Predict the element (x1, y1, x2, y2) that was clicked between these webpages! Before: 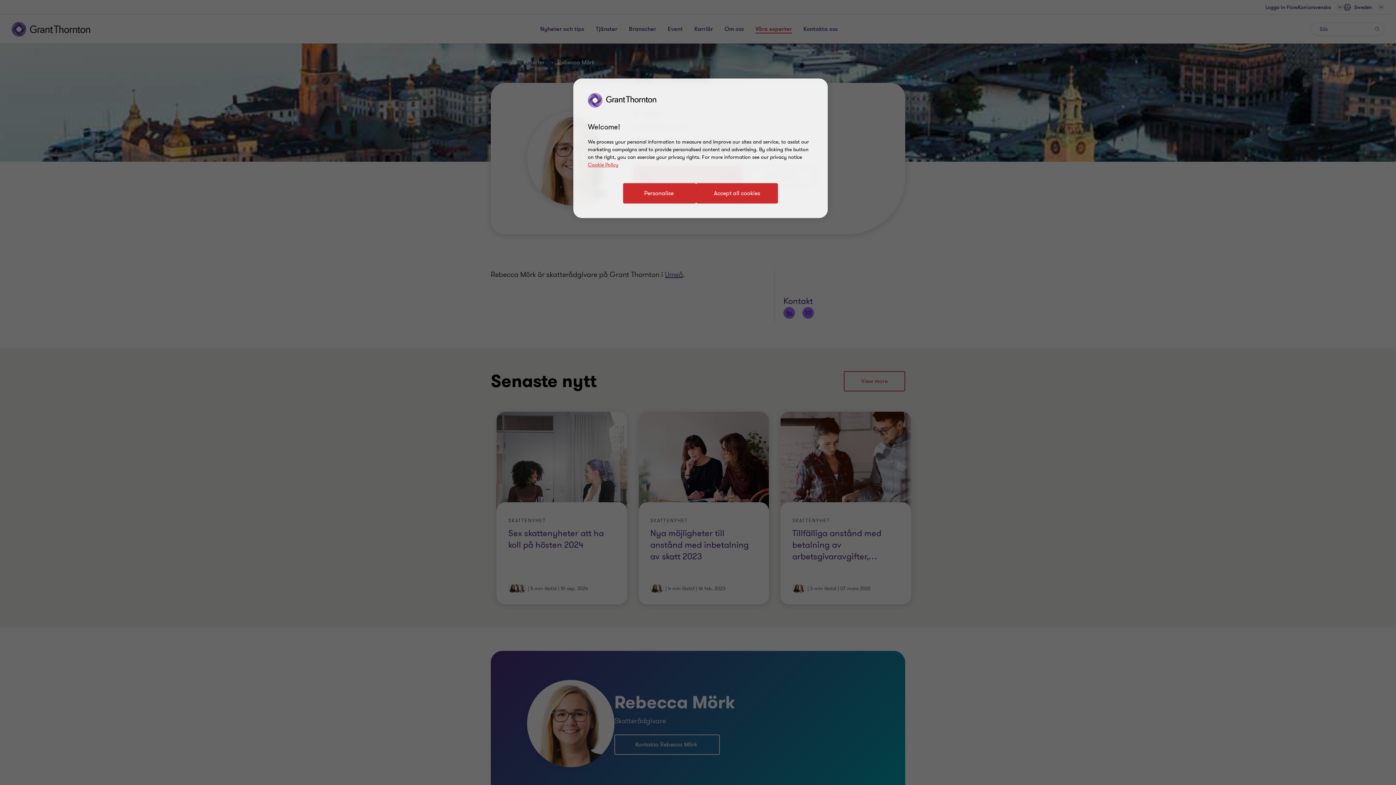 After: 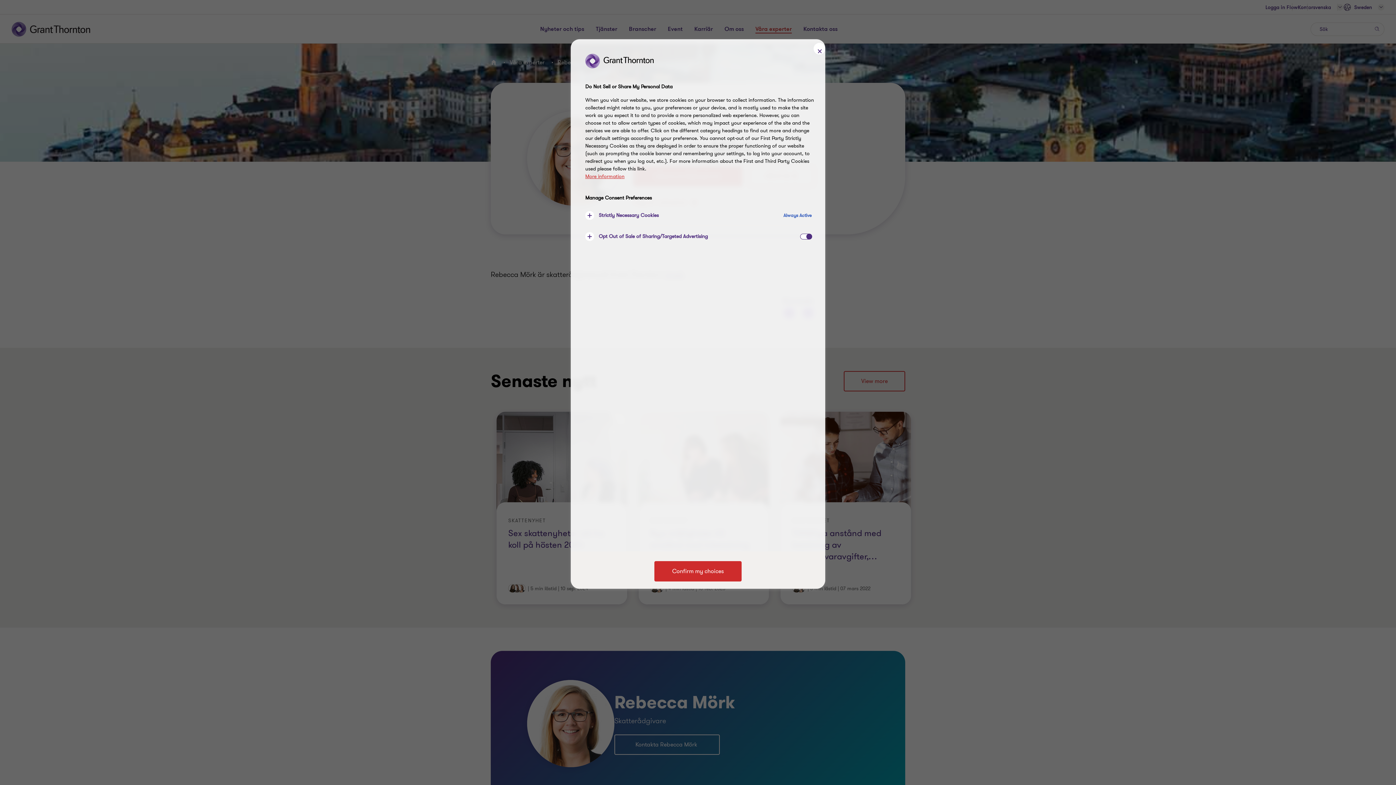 Action: bbox: (623, 183, 696, 203) label: Personalise